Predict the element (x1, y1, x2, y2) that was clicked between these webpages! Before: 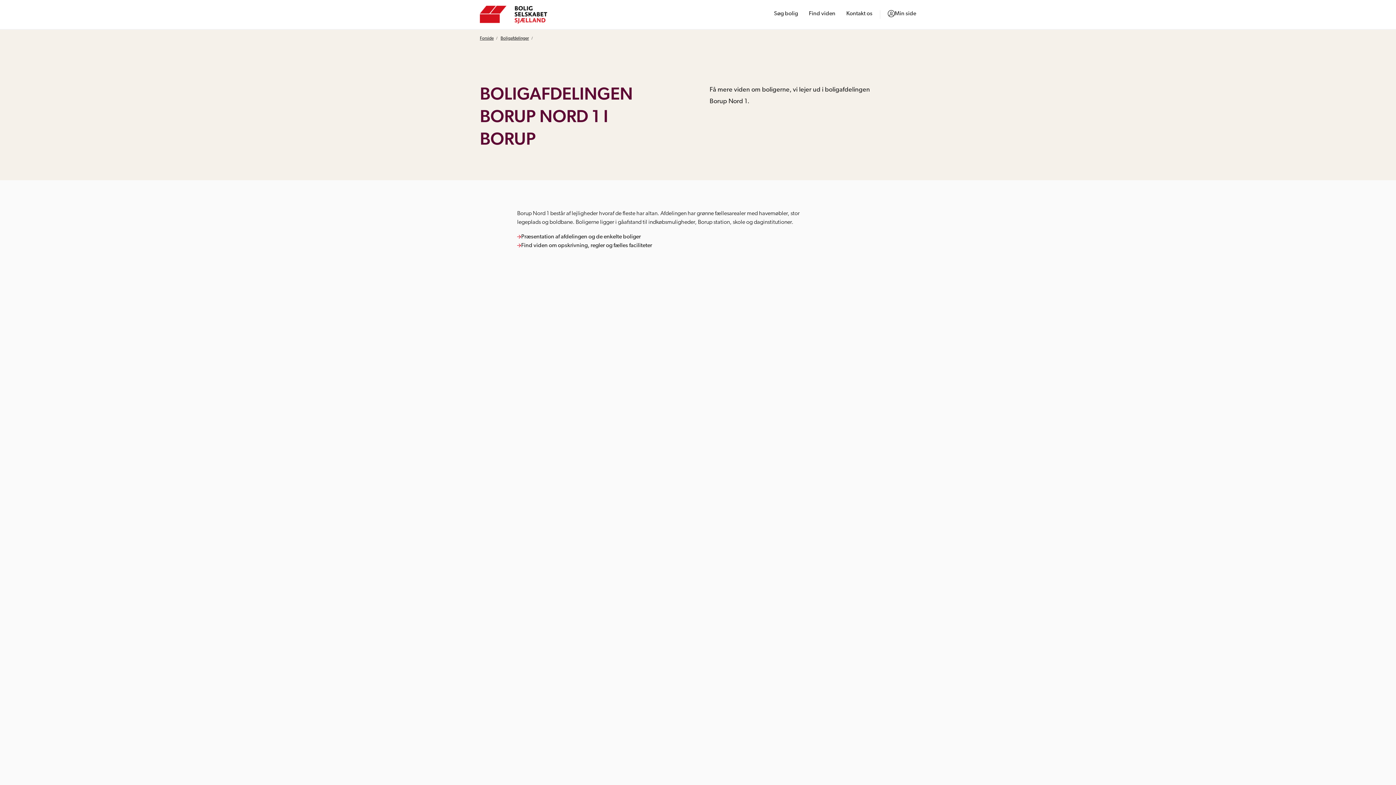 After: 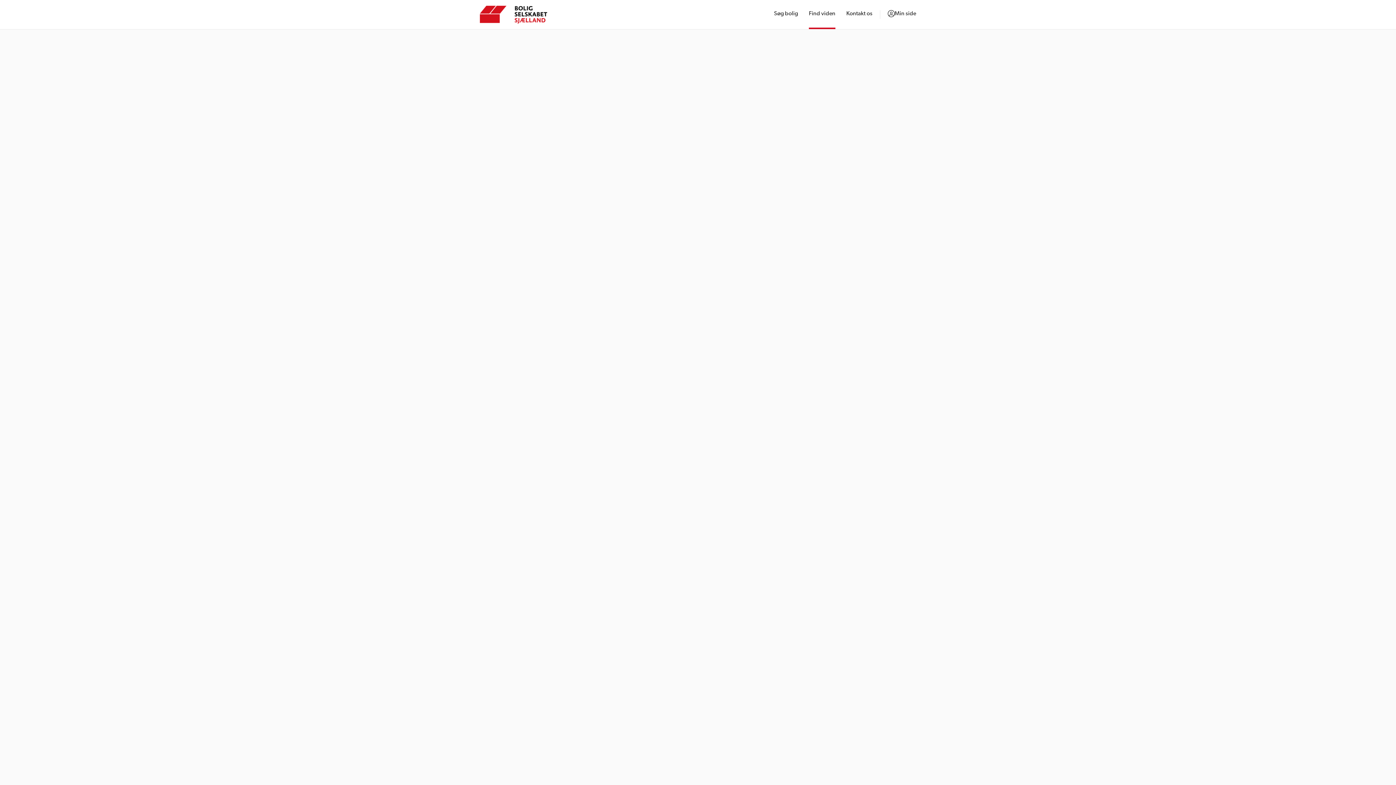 Action: label: Find viden om opskrivning, regler og fælles faciliteter
Find viden om opskrivning, regler og fælles faciliteter bbox: (517, 241, 878, 250)